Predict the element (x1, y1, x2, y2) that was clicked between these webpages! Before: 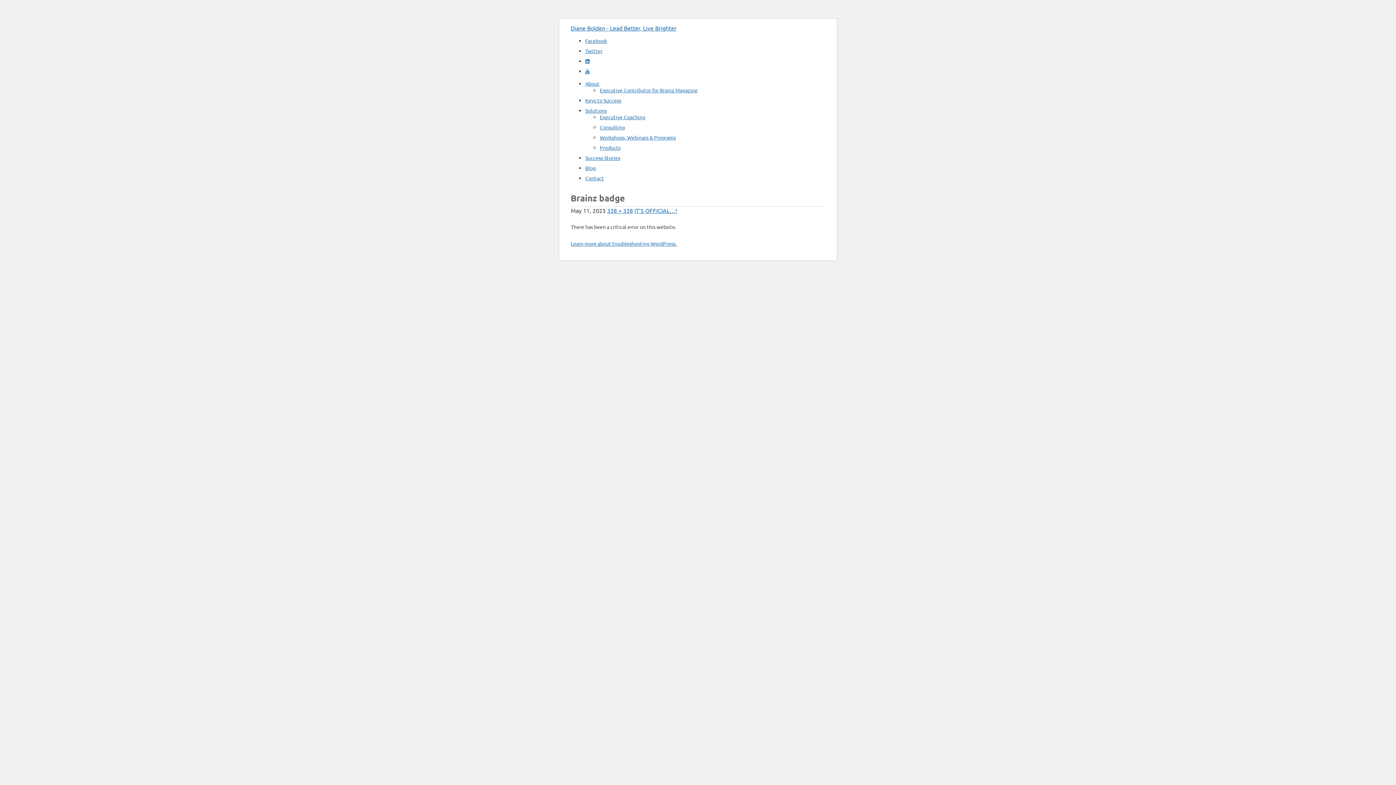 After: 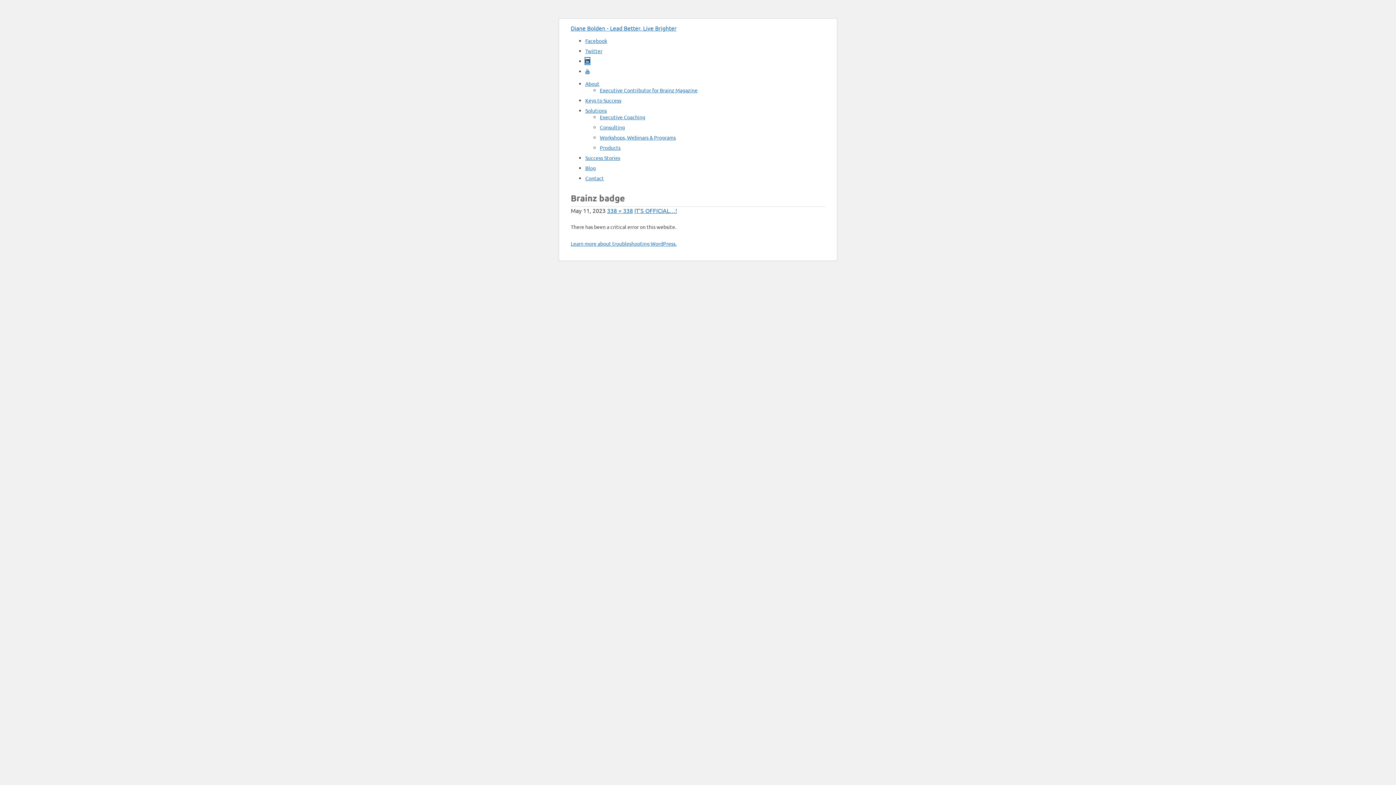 Action: bbox: (585, 57, 589, 64)